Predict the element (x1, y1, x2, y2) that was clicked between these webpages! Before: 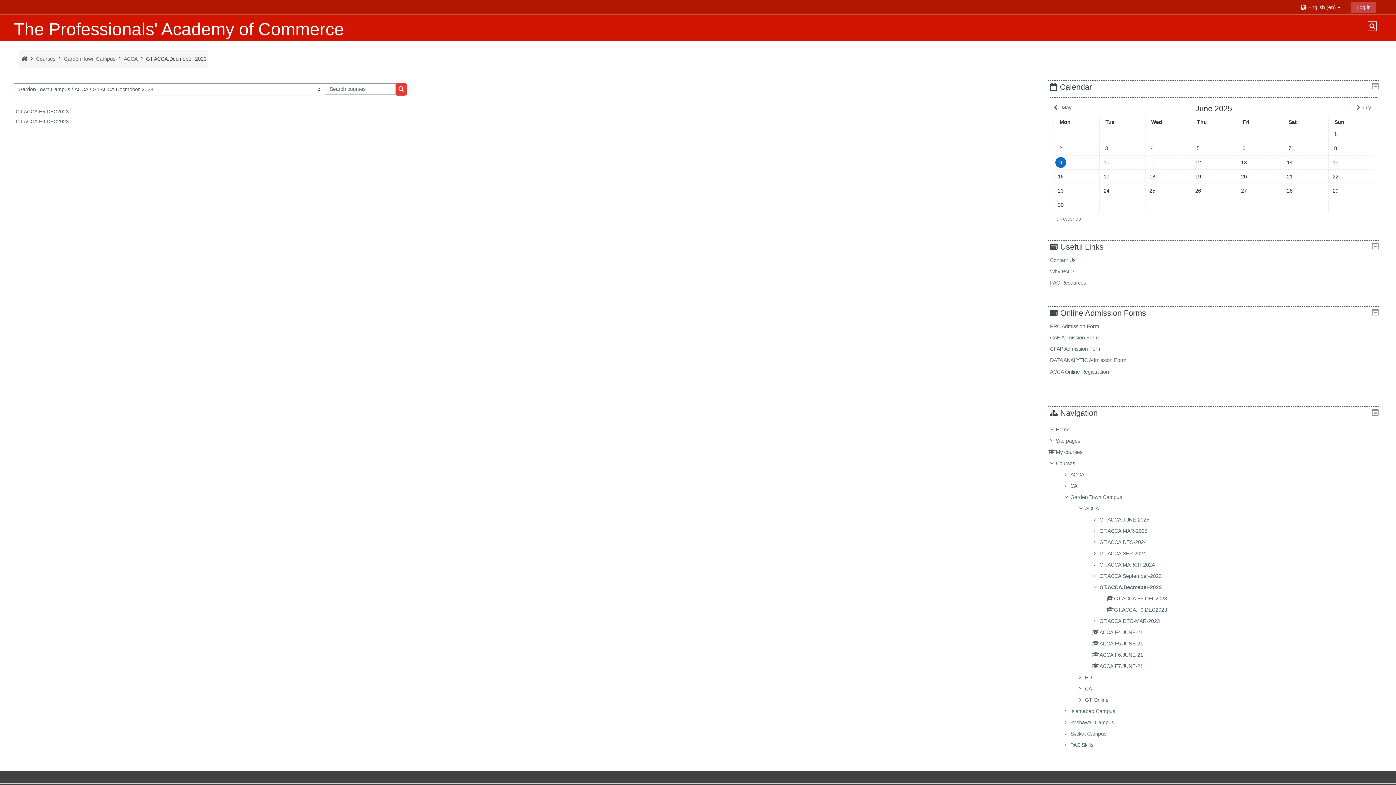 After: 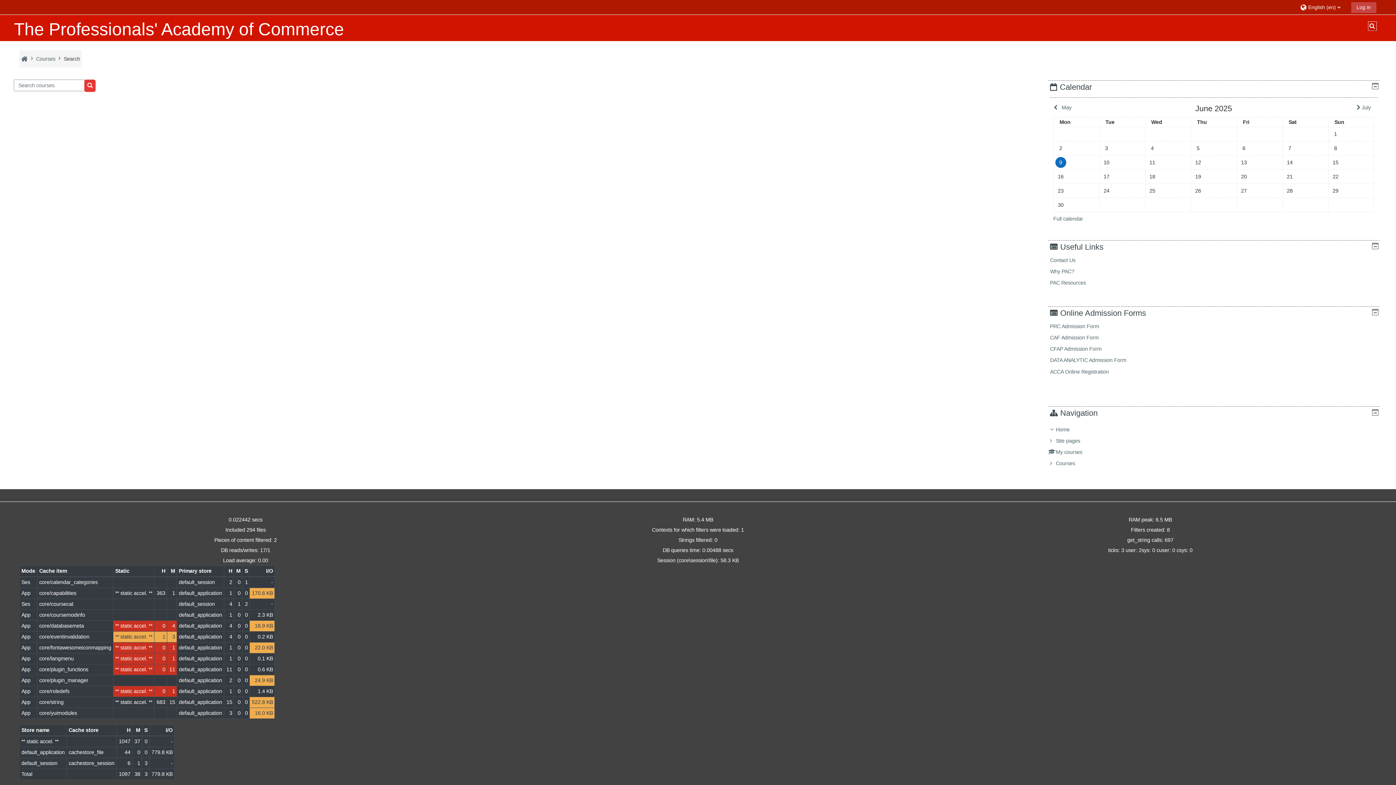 Action: label: Search courses bbox: (395, 83, 407, 95)